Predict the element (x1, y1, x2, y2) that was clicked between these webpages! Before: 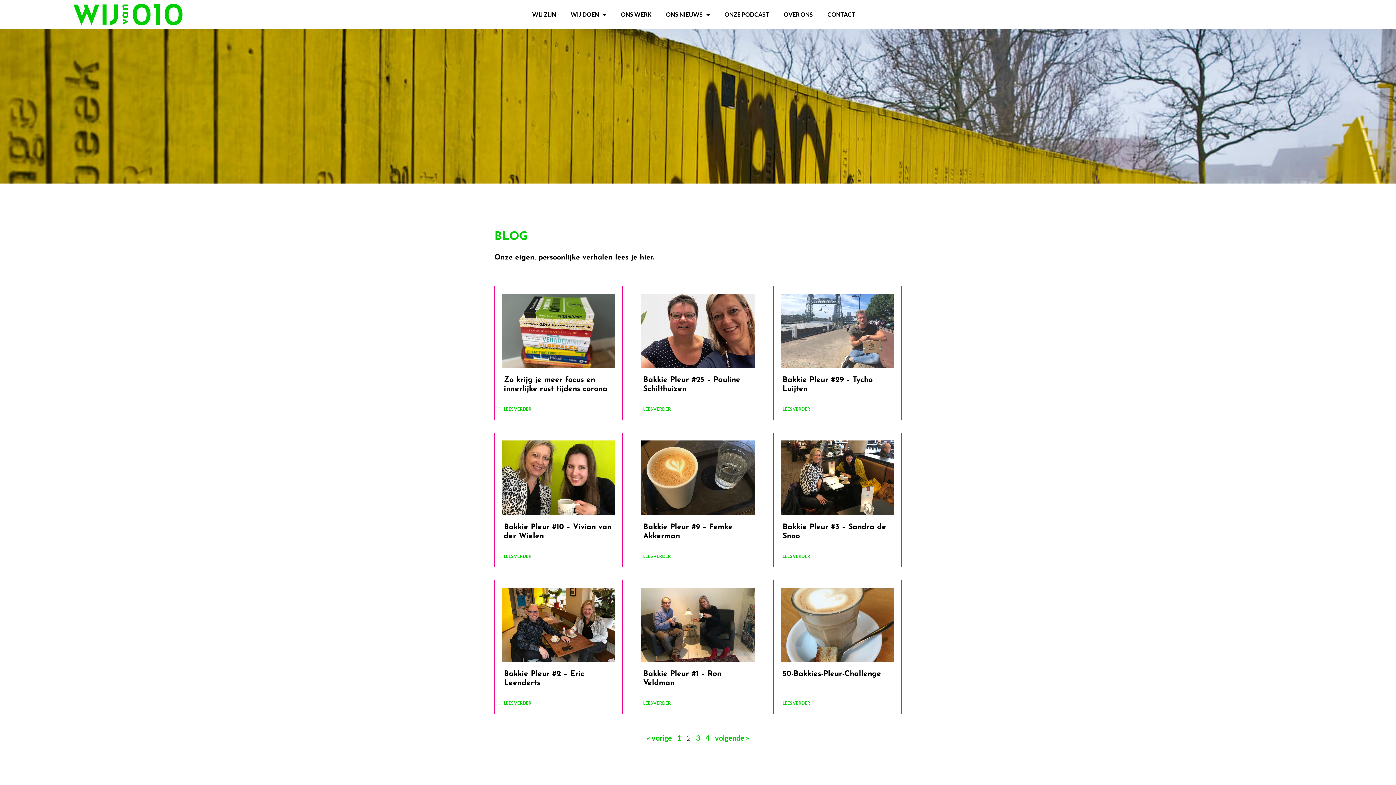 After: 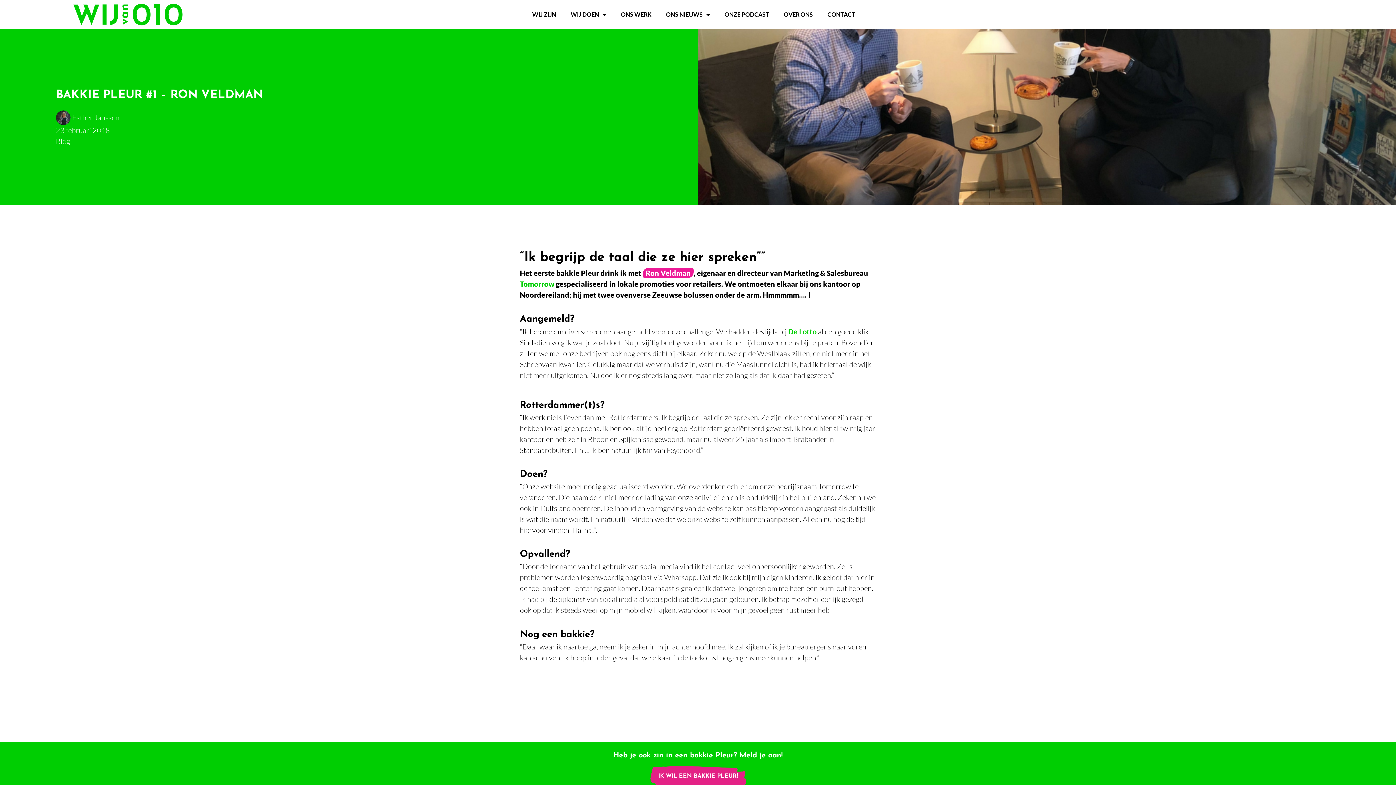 Action: bbox: (634, 580, 762, 662)